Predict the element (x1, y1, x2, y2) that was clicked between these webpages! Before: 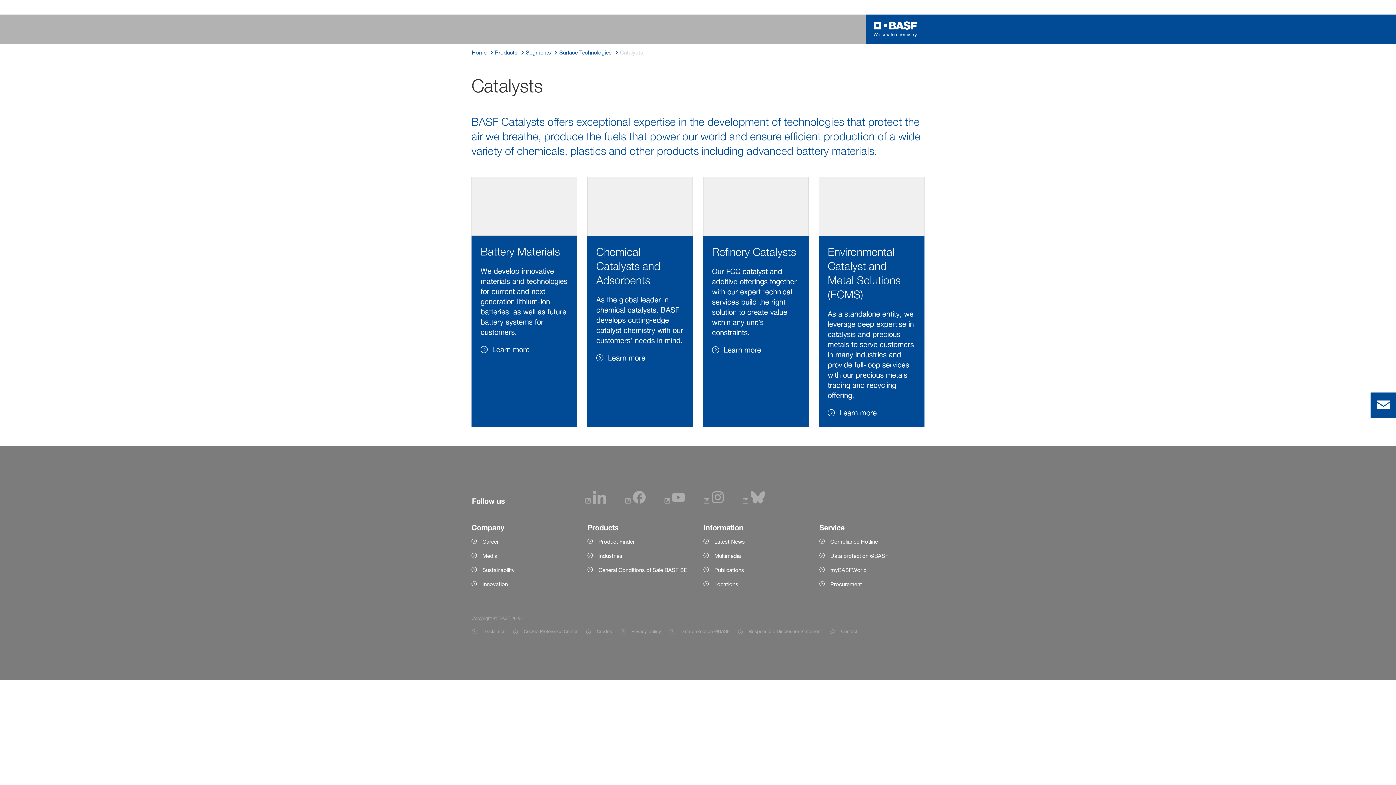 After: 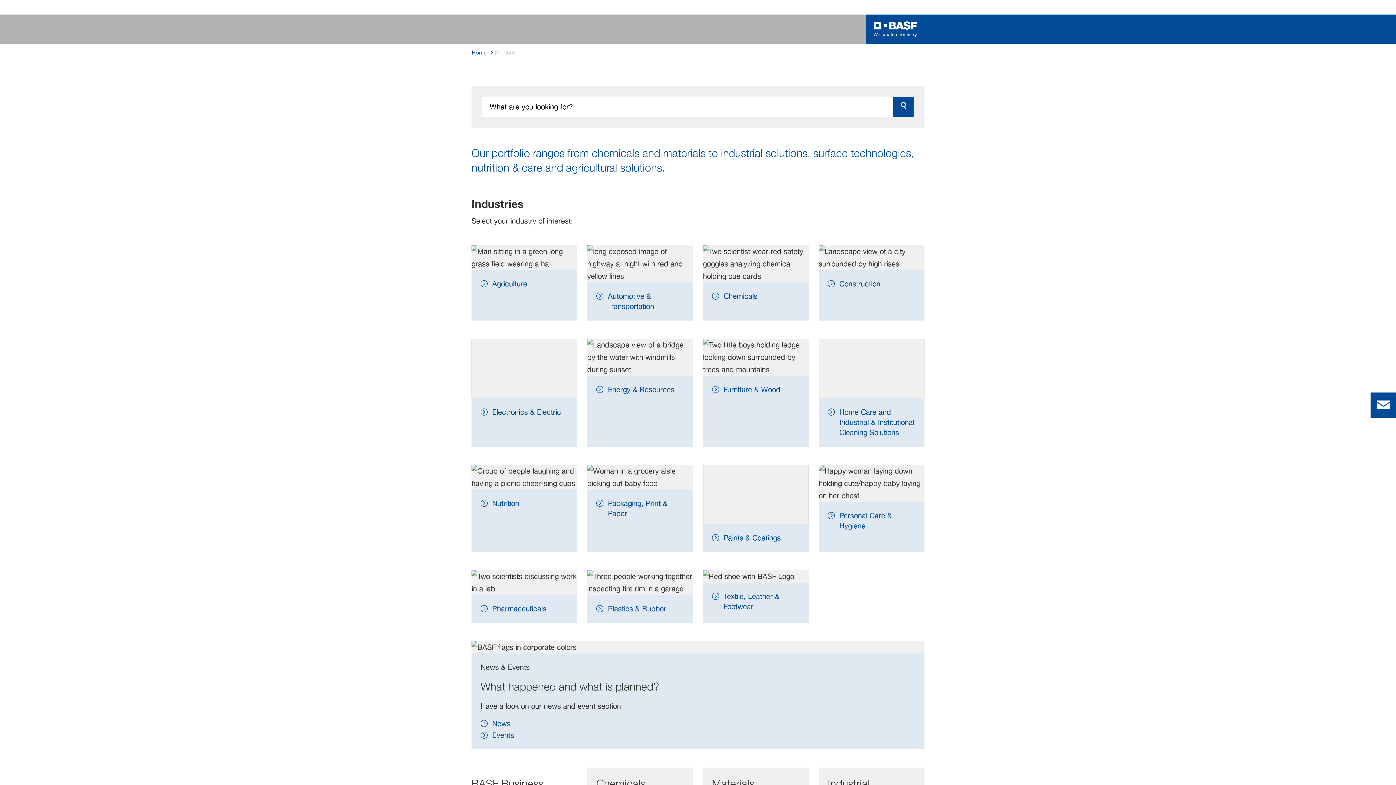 Action: label: Products bbox: (495, 48, 517, 57)